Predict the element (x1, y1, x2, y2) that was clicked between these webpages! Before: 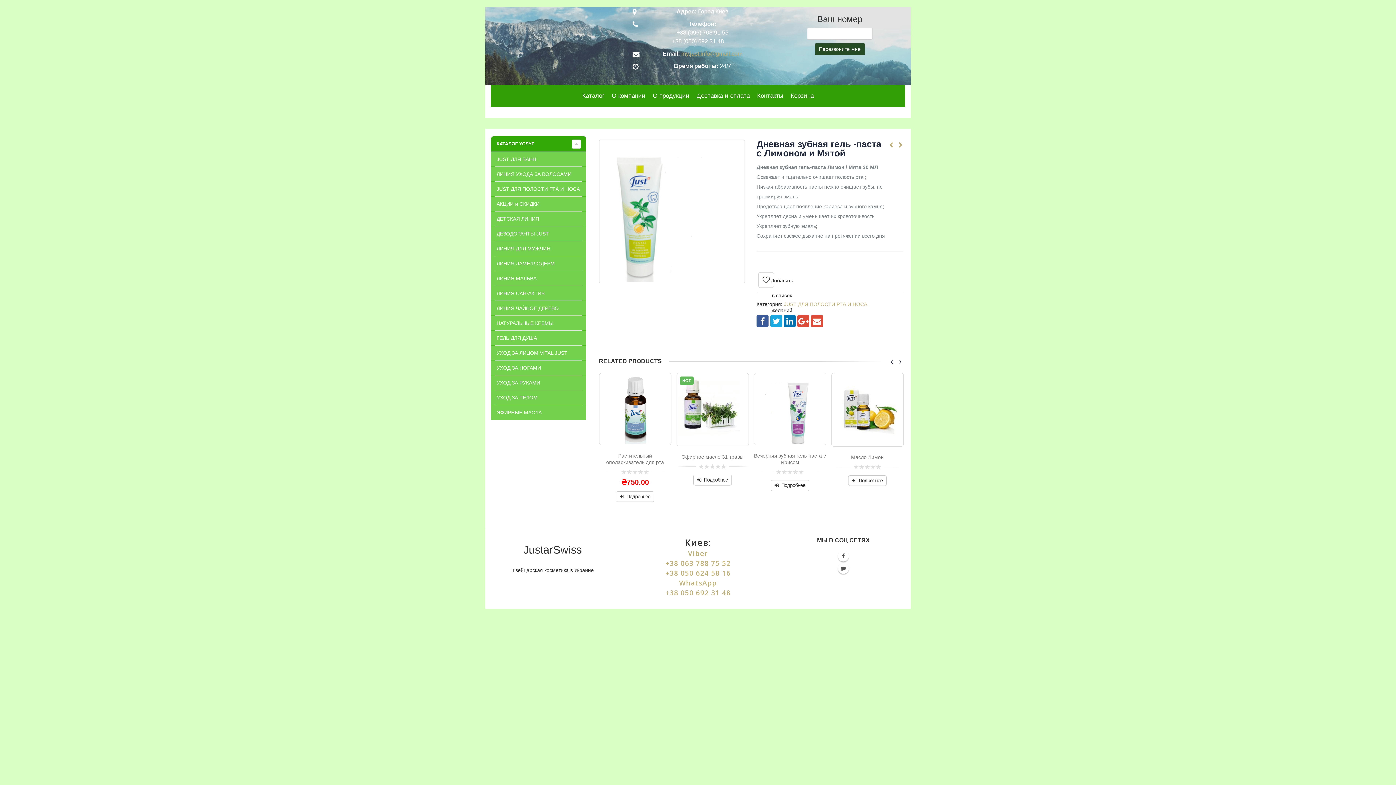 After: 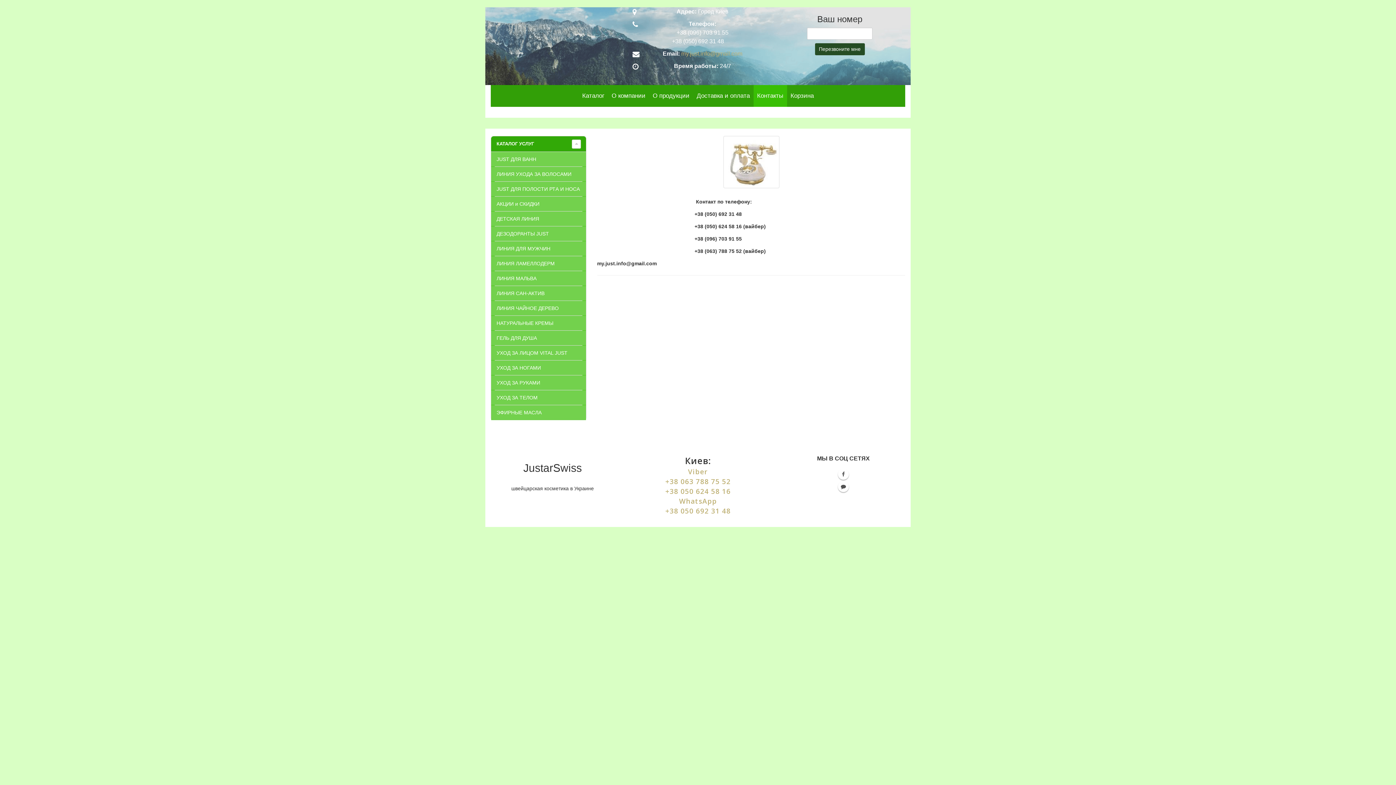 Action: label: Контакты bbox: (753, 85, 787, 106)